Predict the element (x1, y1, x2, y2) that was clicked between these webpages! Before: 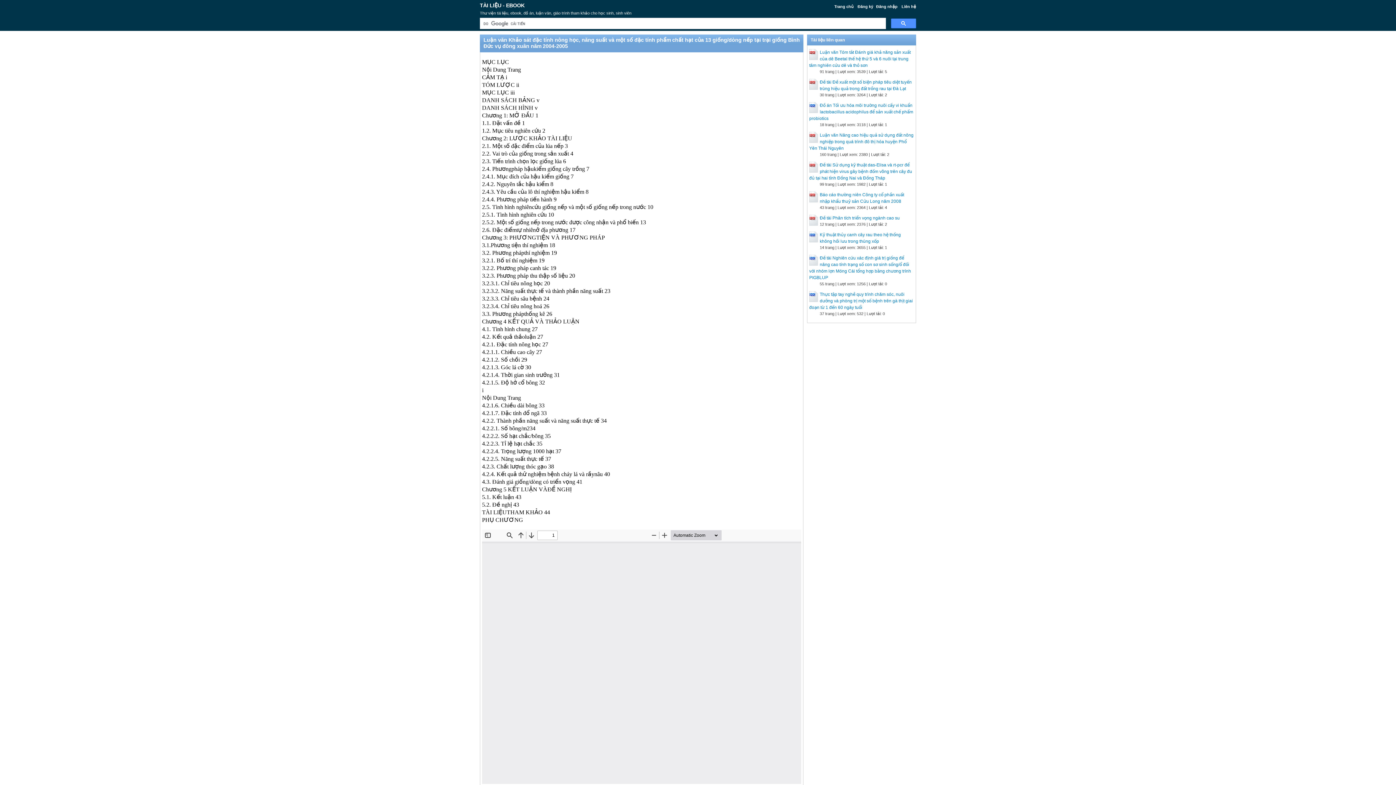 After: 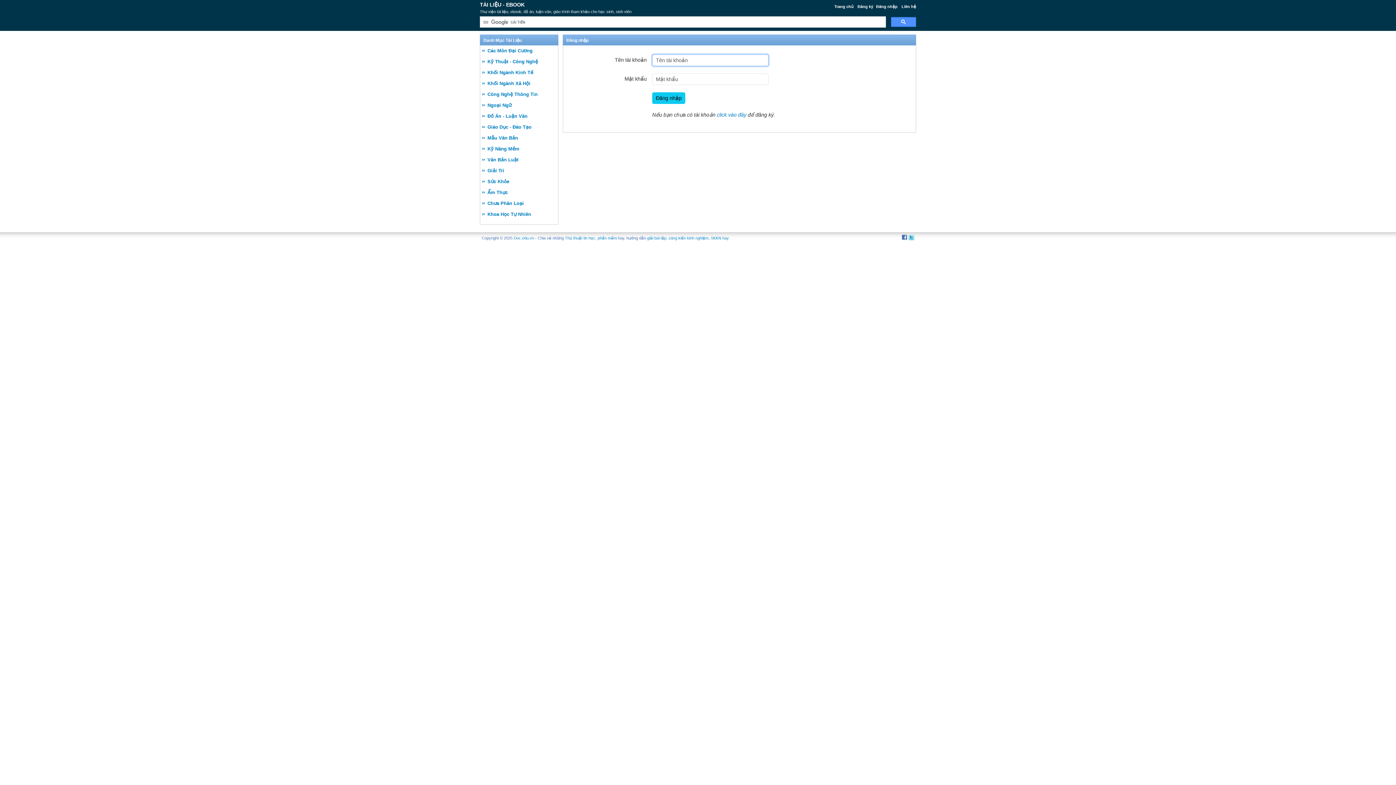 Action: bbox: (876, 4, 897, 8) label: Đăng nhập